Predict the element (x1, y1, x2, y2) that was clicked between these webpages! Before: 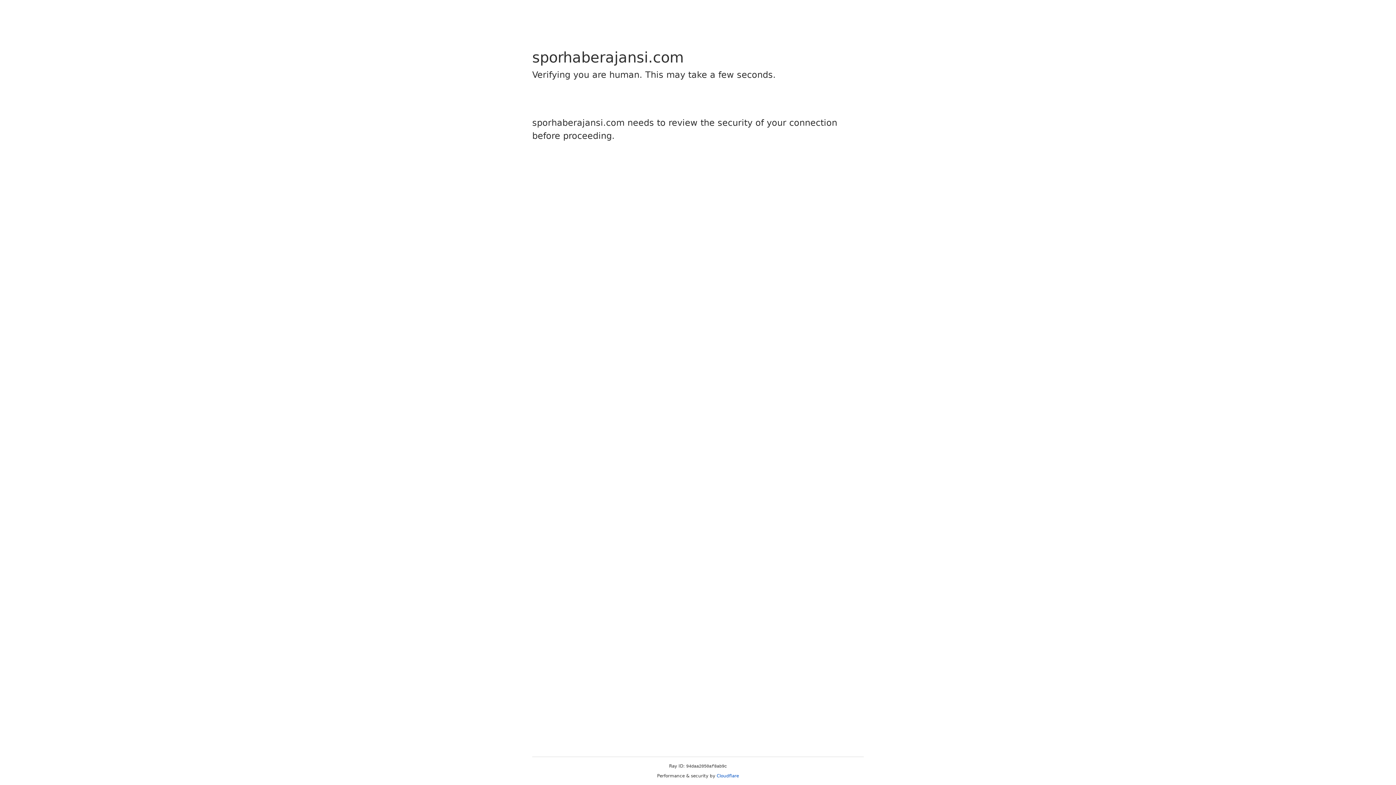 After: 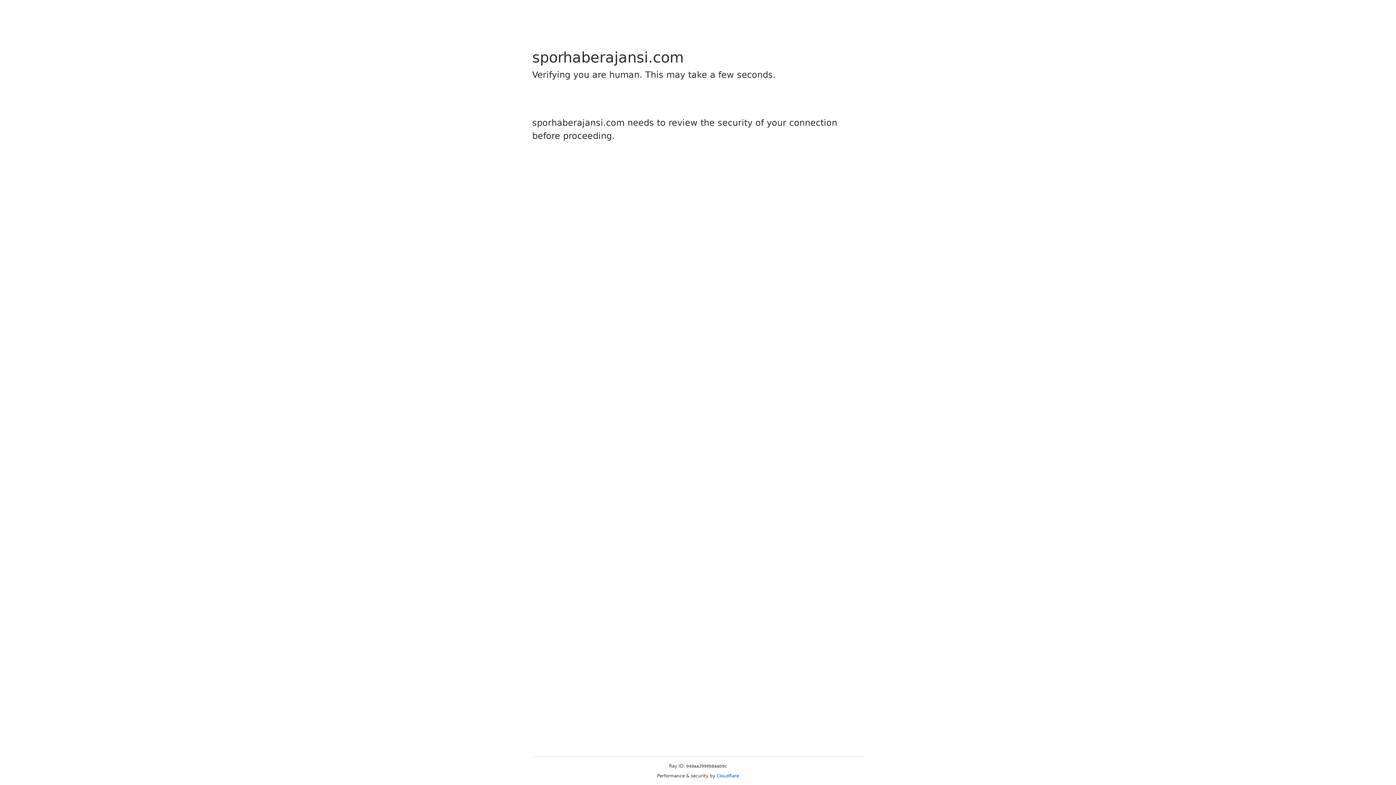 Action: label: Cloudflare bbox: (716, 773, 739, 778)